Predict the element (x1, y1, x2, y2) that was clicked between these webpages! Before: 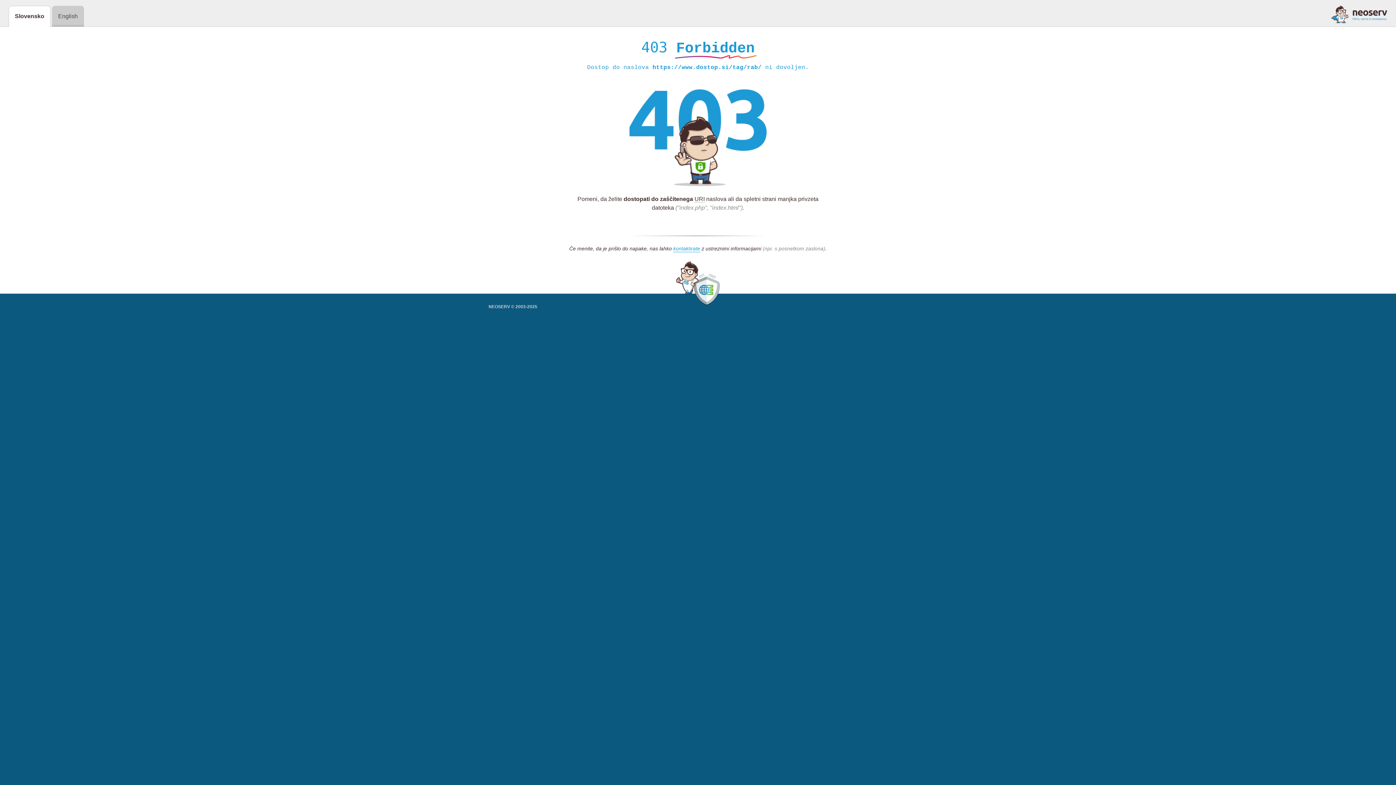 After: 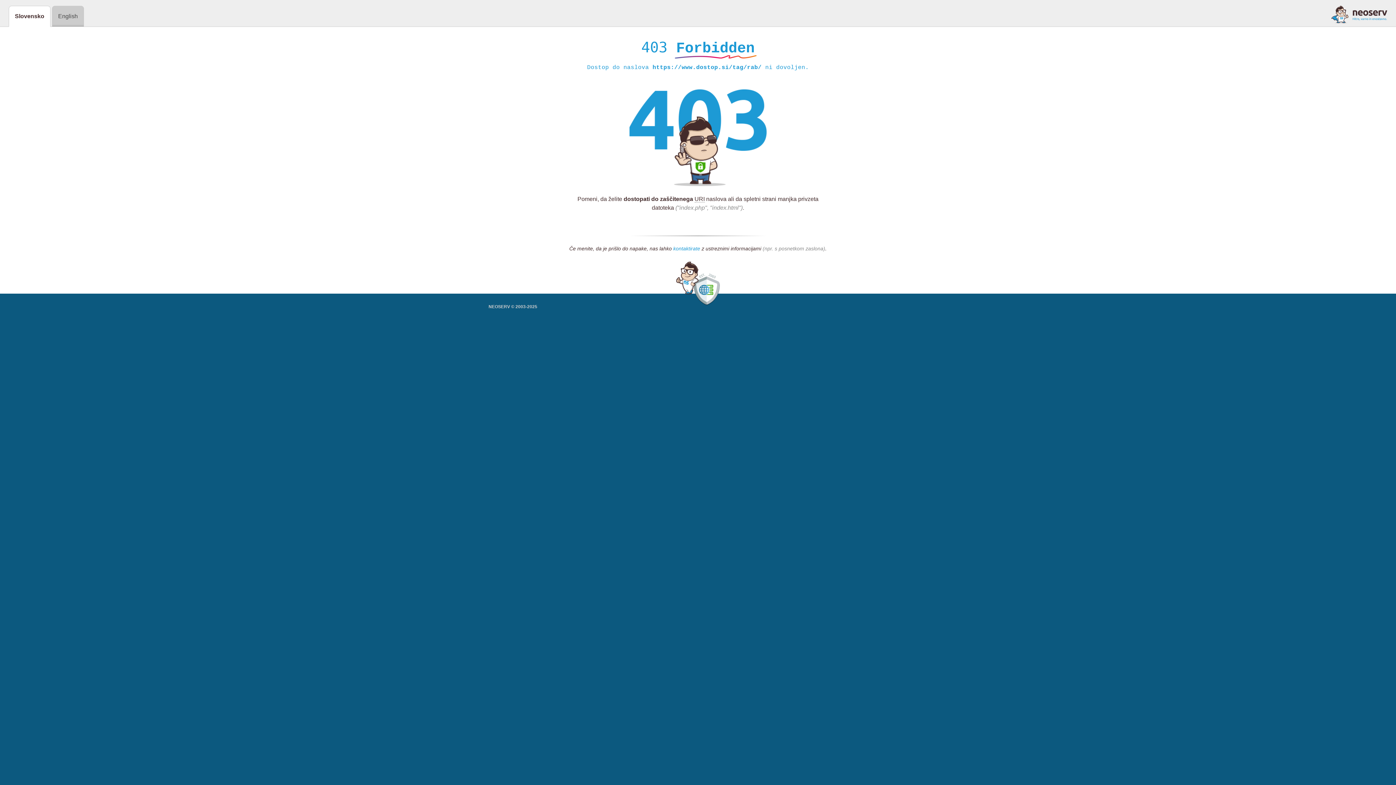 Action: label: kontaktirate bbox: (673, 245, 700, 252)